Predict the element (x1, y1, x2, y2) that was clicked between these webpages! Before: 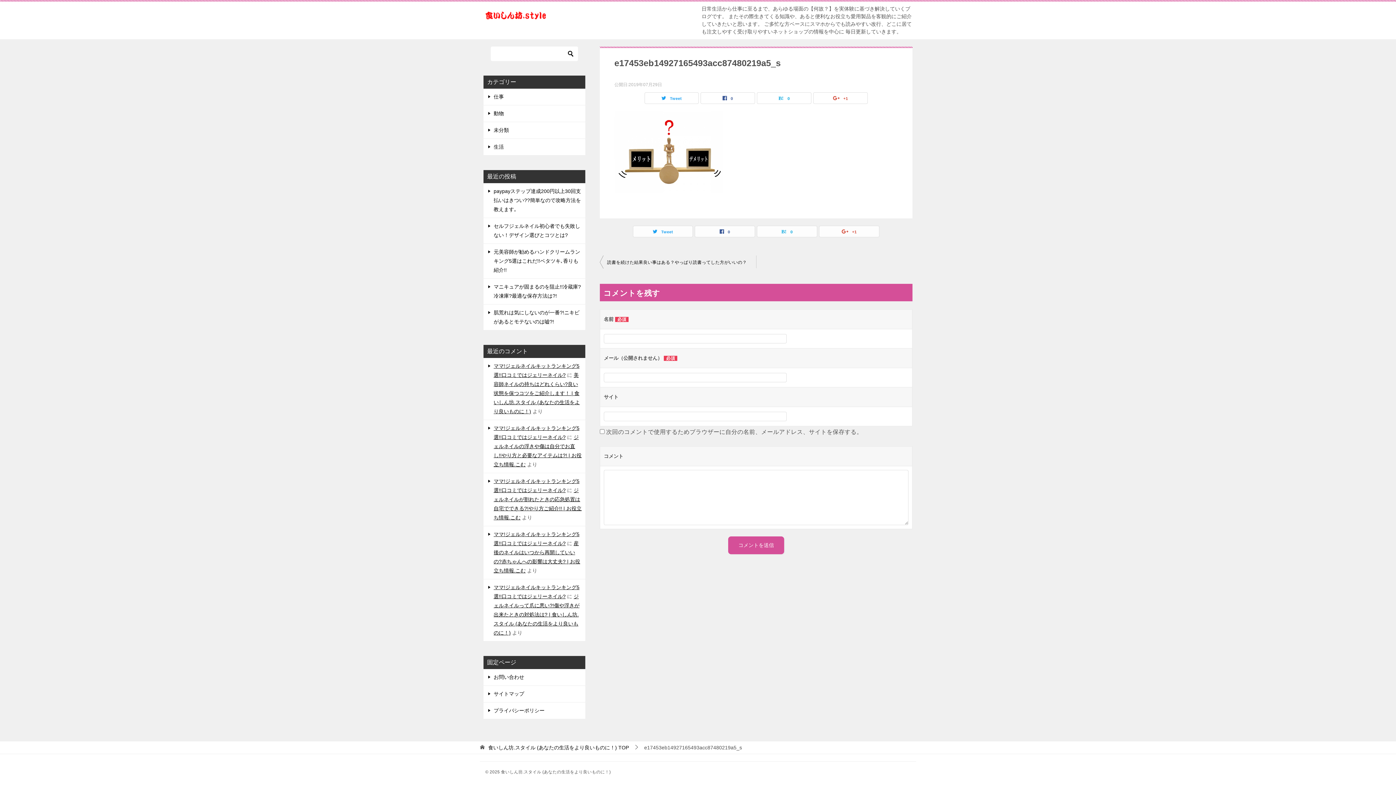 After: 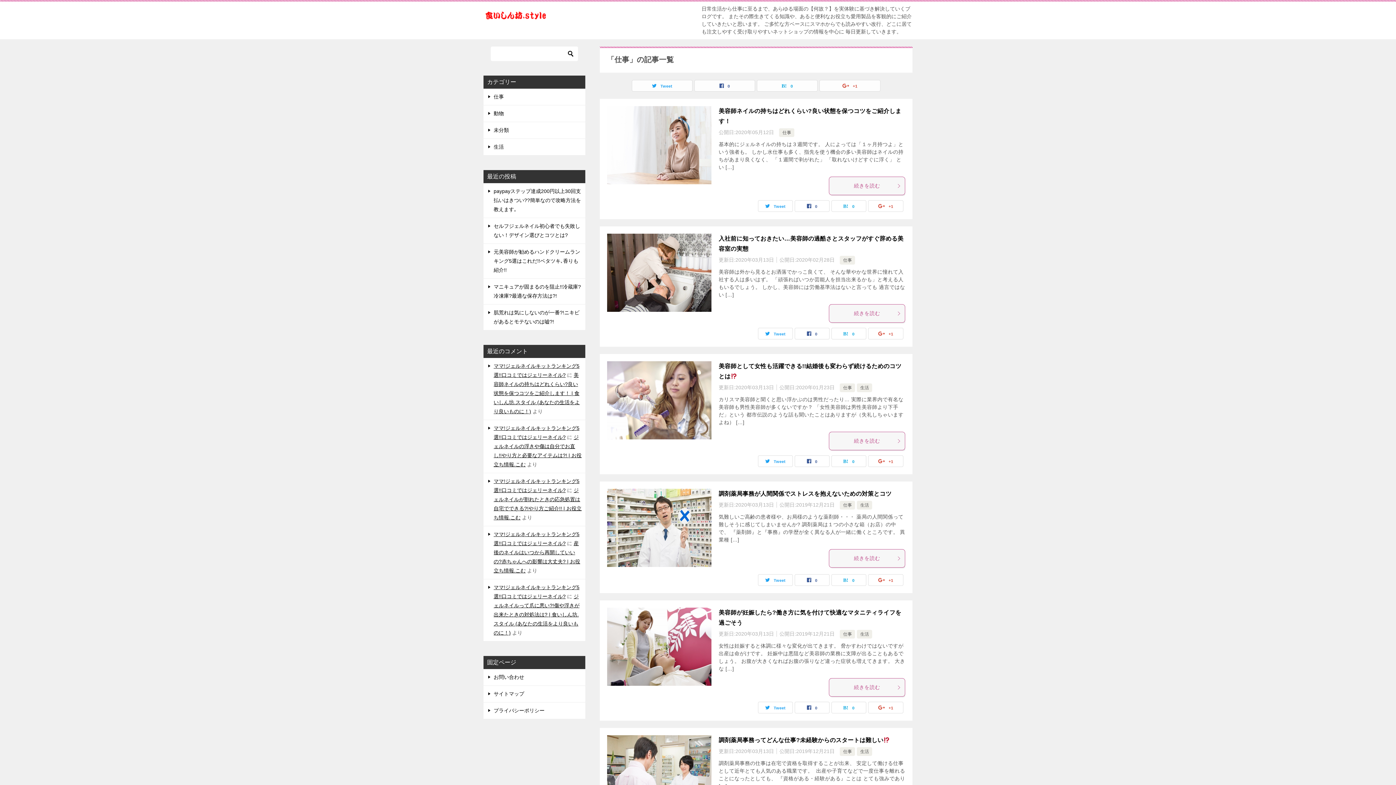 Action: bbox: (483, 88, 585, 105) label: 仕事